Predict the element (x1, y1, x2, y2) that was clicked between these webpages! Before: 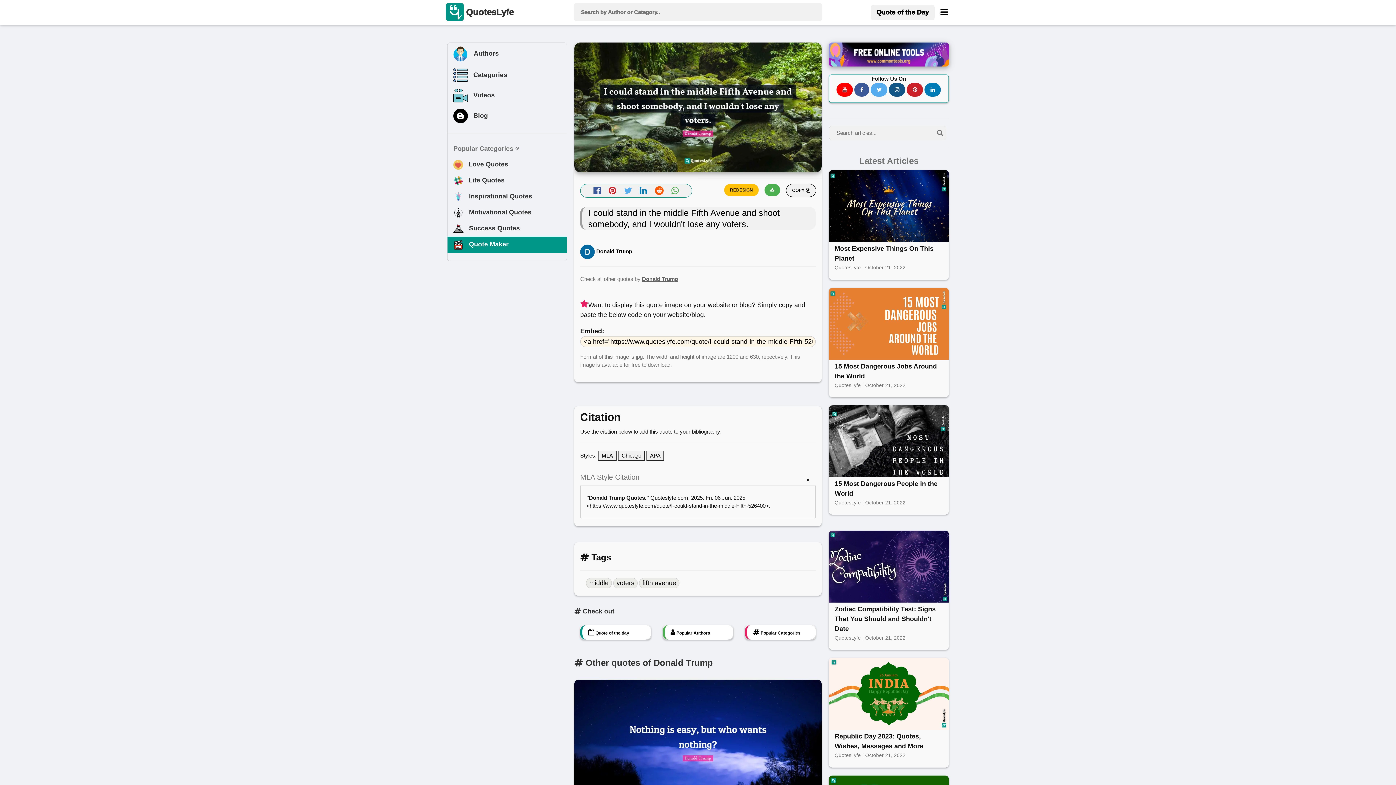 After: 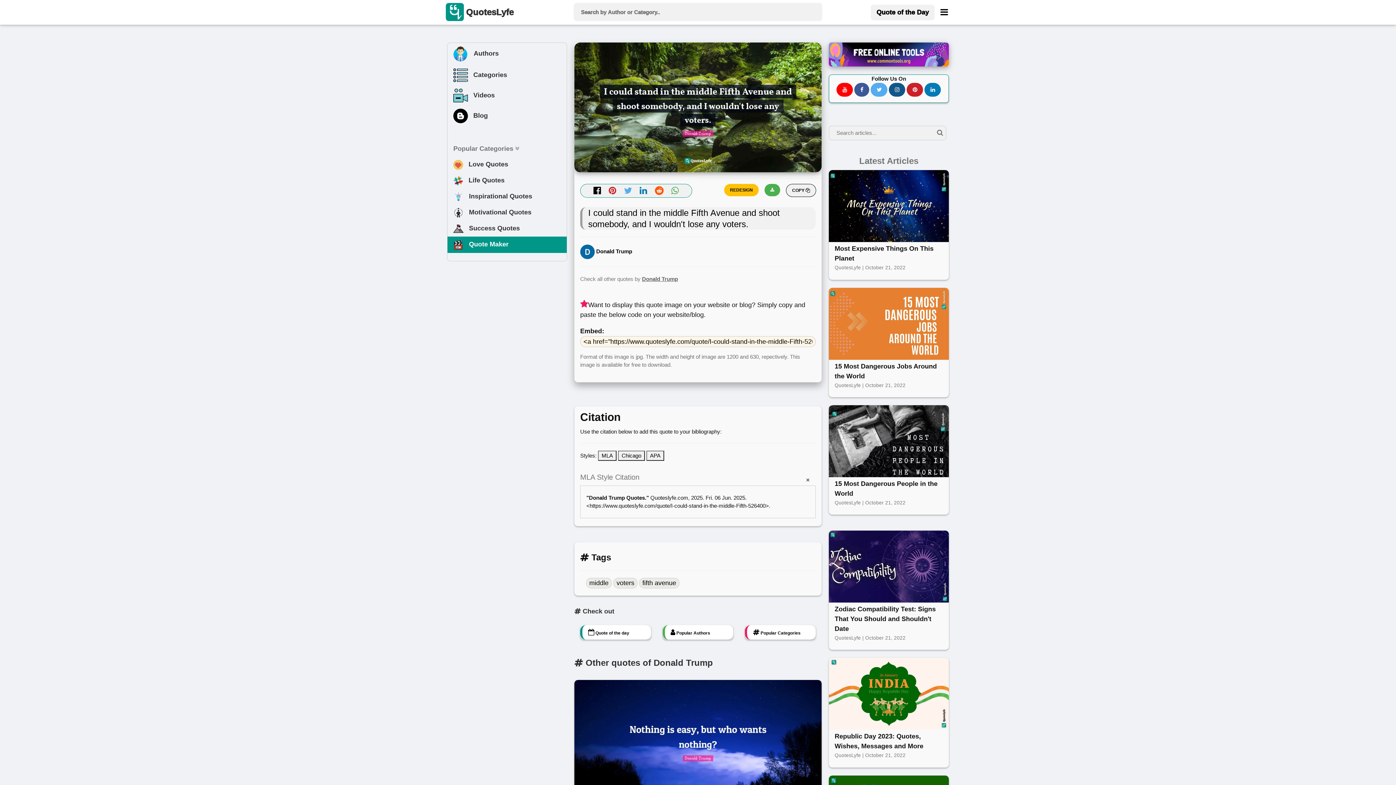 Action: bbox: (593, 185, 603, 195) label:  